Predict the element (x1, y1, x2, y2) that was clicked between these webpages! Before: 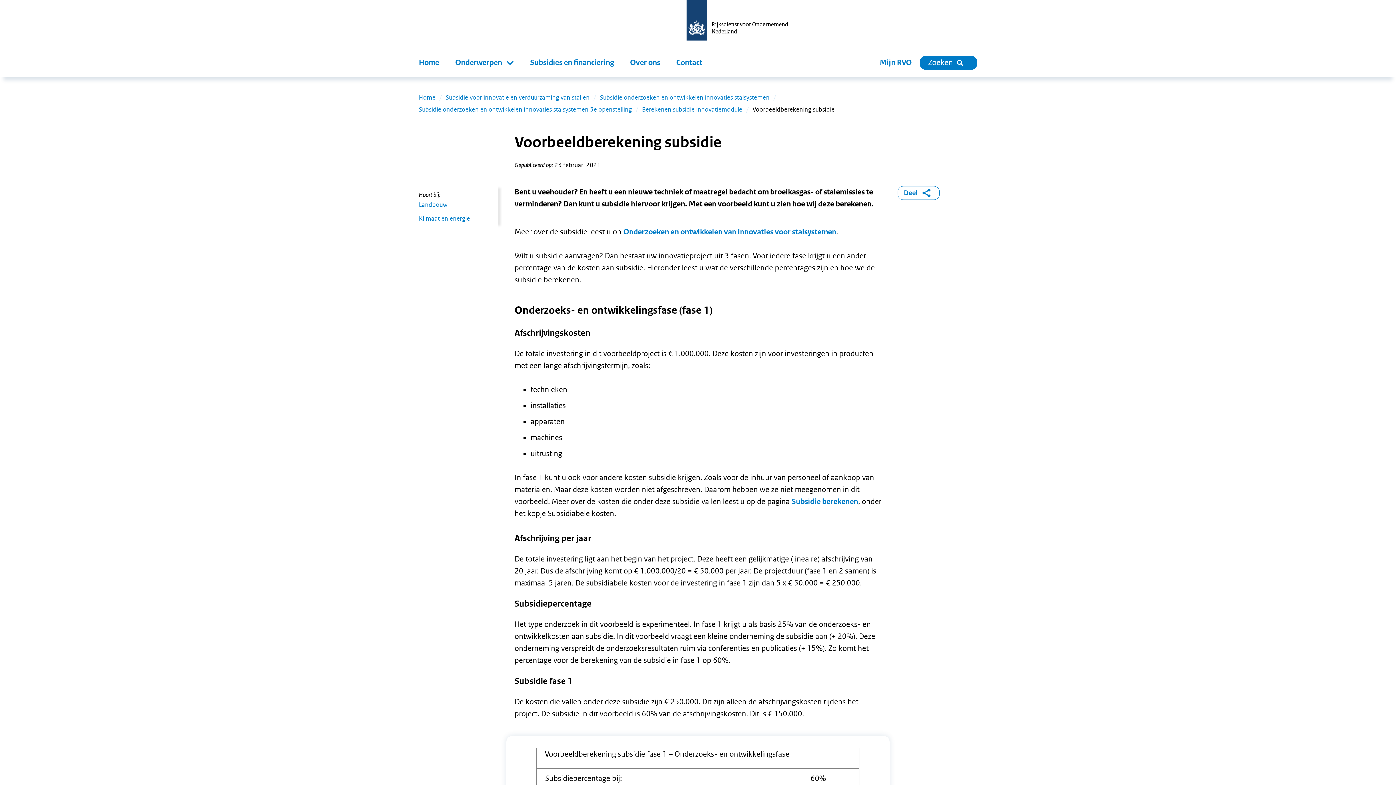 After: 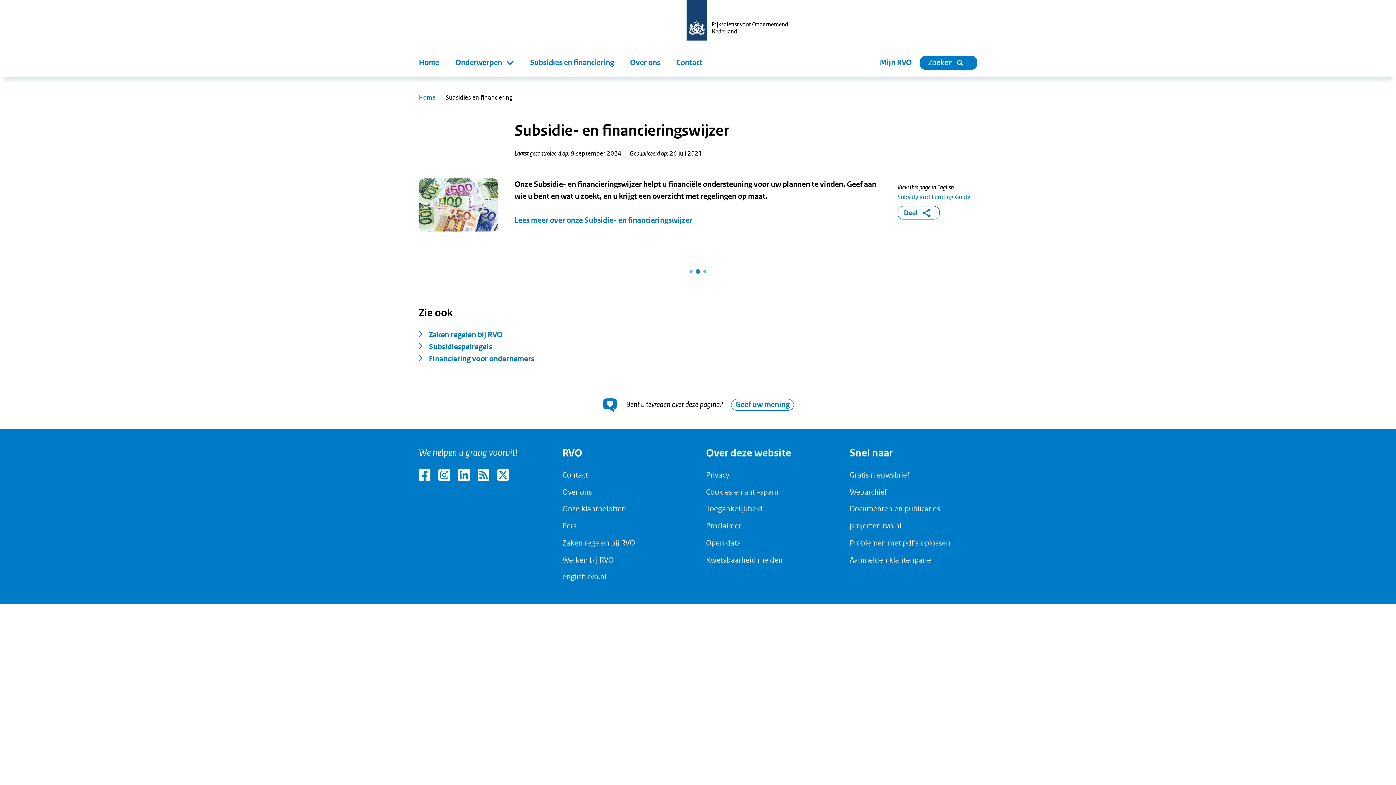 Action: bbox: (522, 52, 622, 76) label: Subsidies en financiering